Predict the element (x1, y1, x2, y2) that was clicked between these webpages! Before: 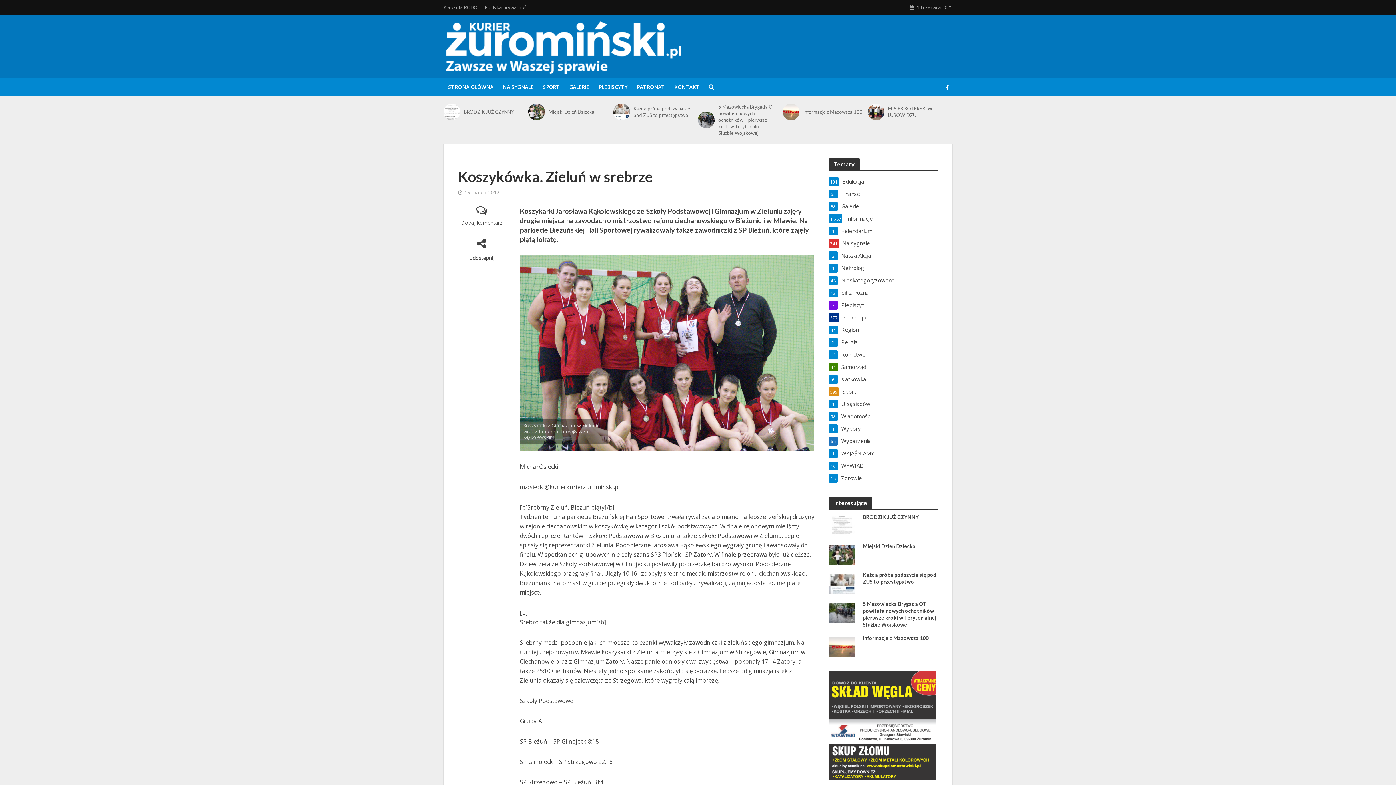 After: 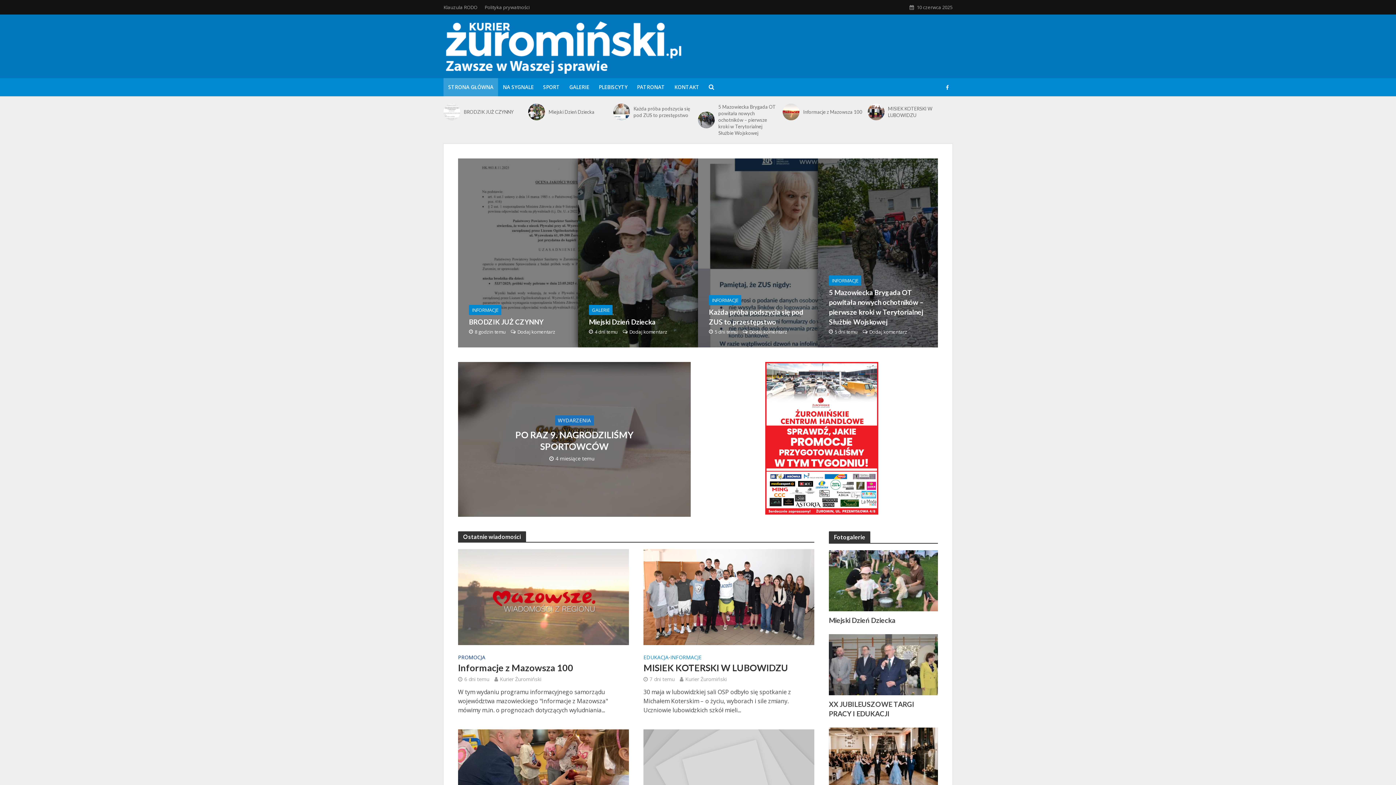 Action: label: STRONA GŁÓWNA bbox: (443, 78, 498, 96)